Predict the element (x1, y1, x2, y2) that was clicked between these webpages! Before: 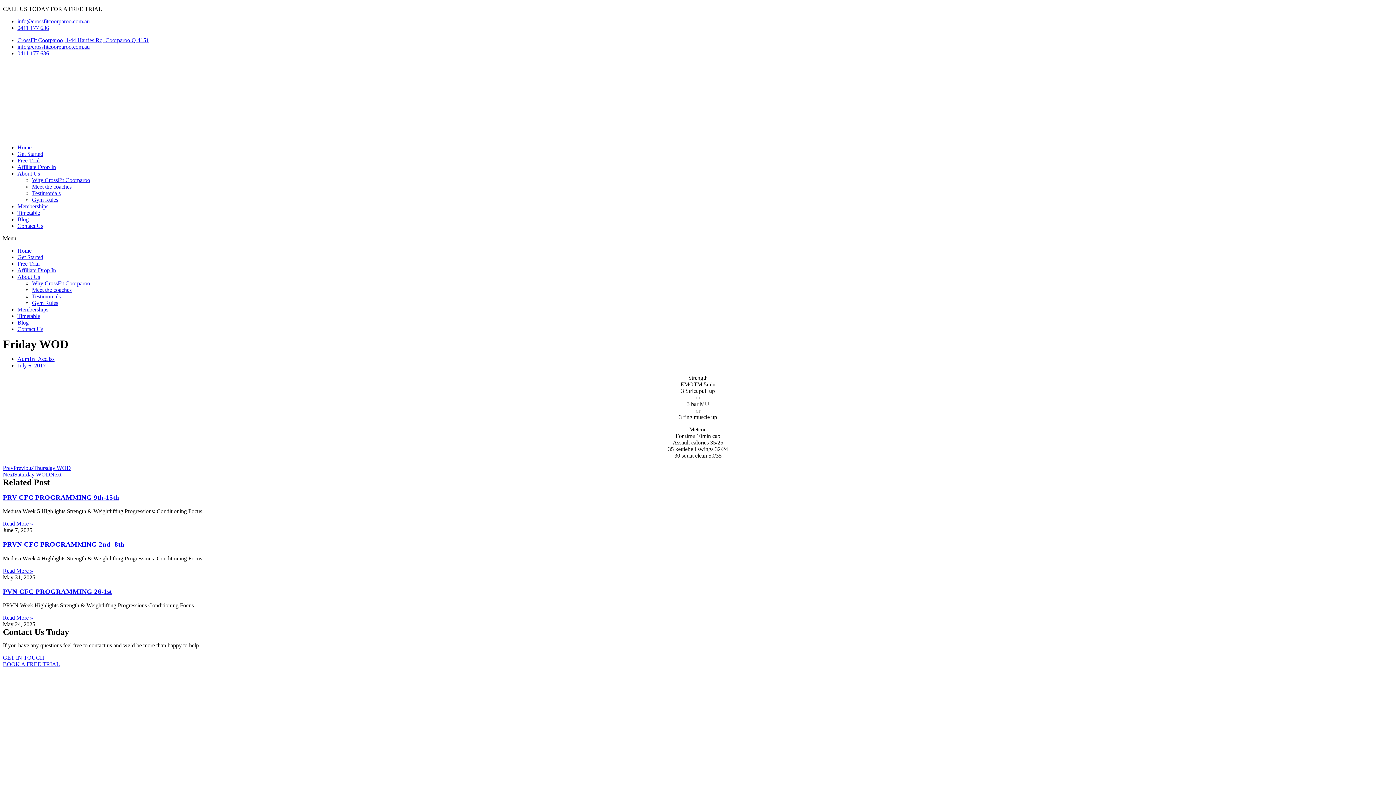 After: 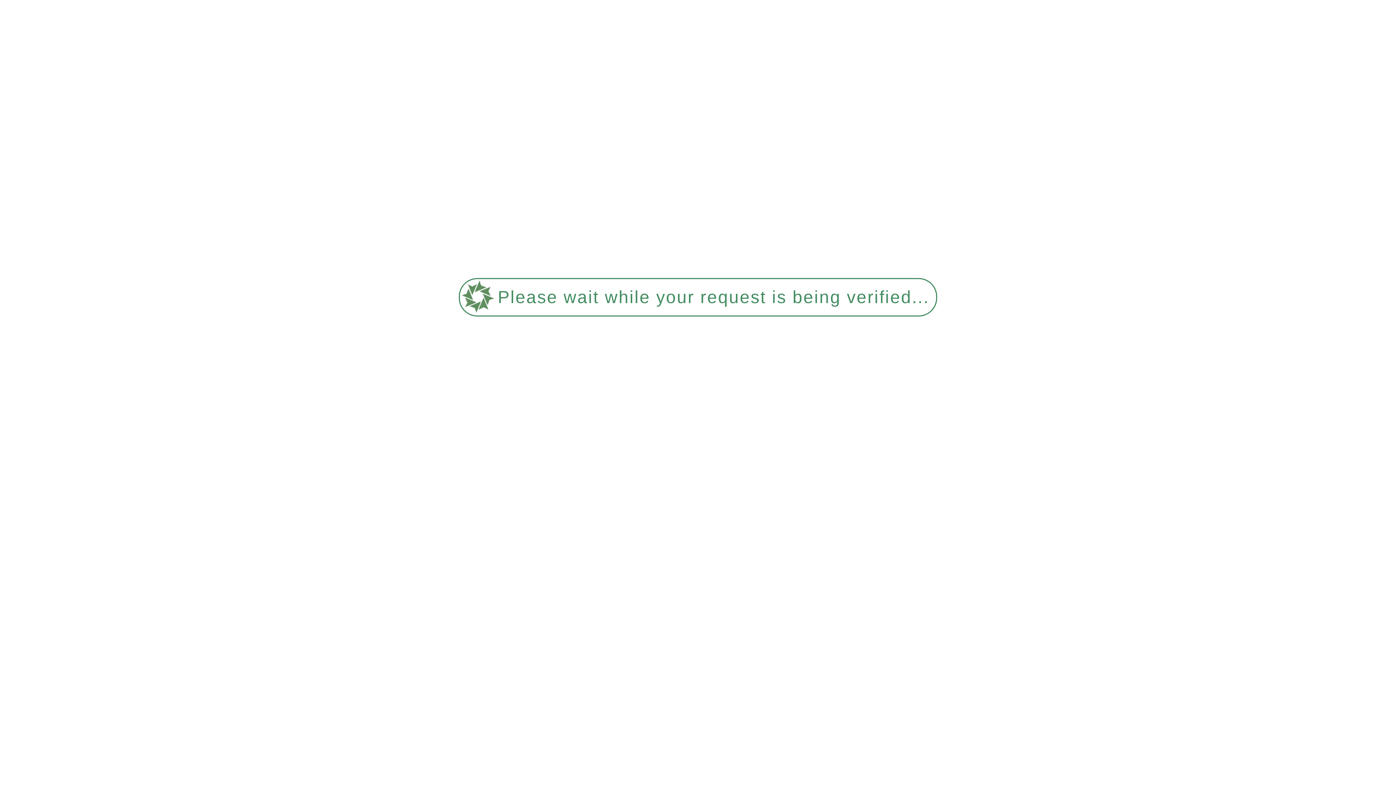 Action: bbox: (2, 520, 33, 527) label: Read more about PRV CFC PROGRAMMING 9th-15th